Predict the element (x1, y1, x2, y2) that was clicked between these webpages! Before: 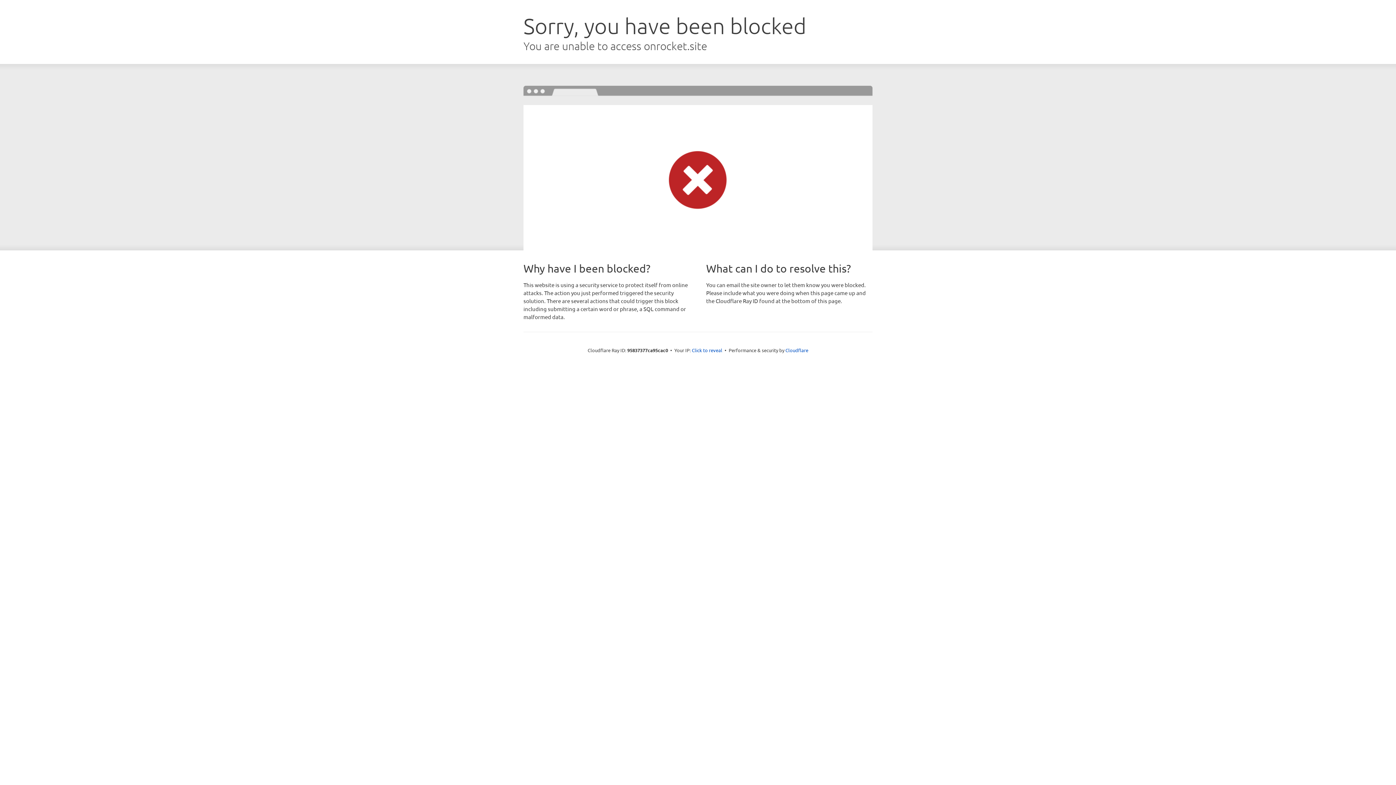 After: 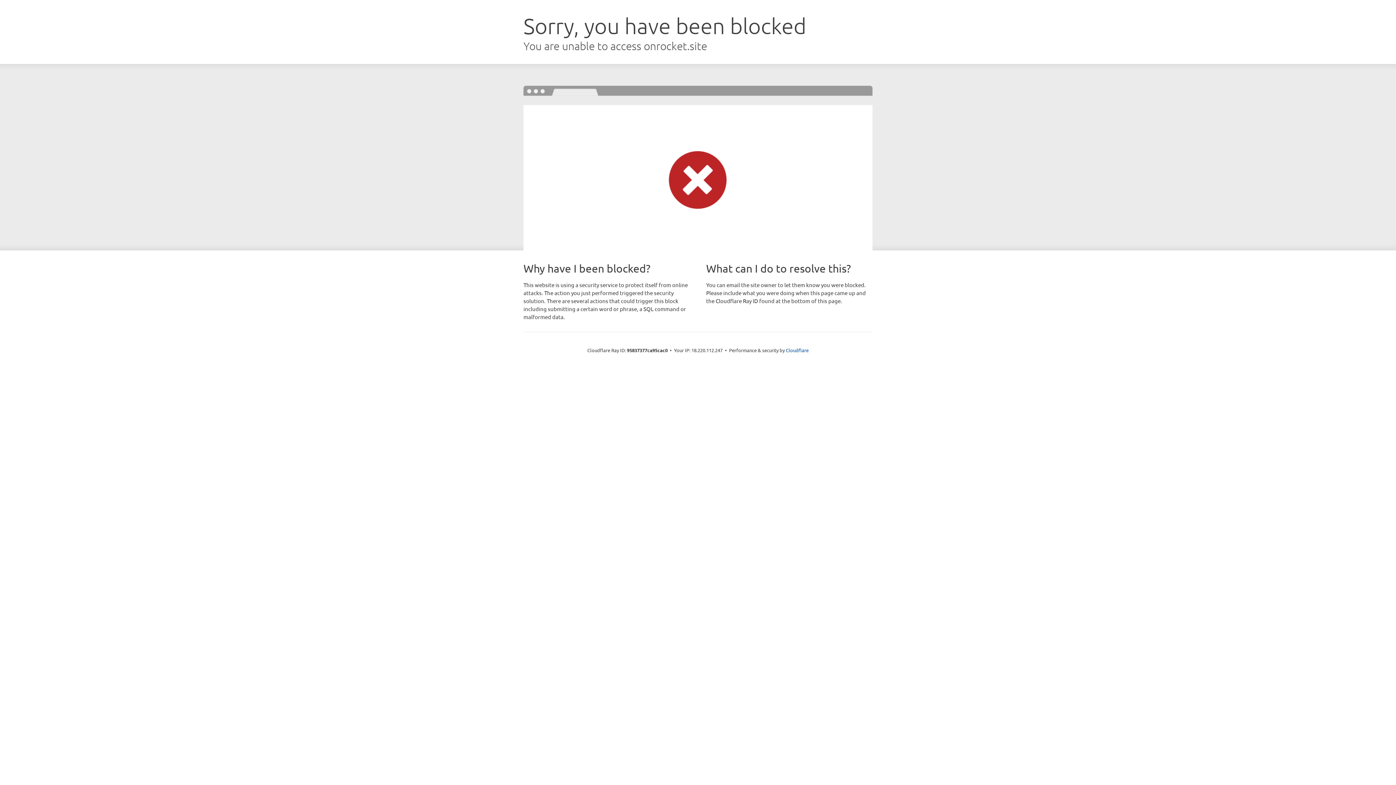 Action: label: Click to reveal bbox: (692, 346, 722, 353)